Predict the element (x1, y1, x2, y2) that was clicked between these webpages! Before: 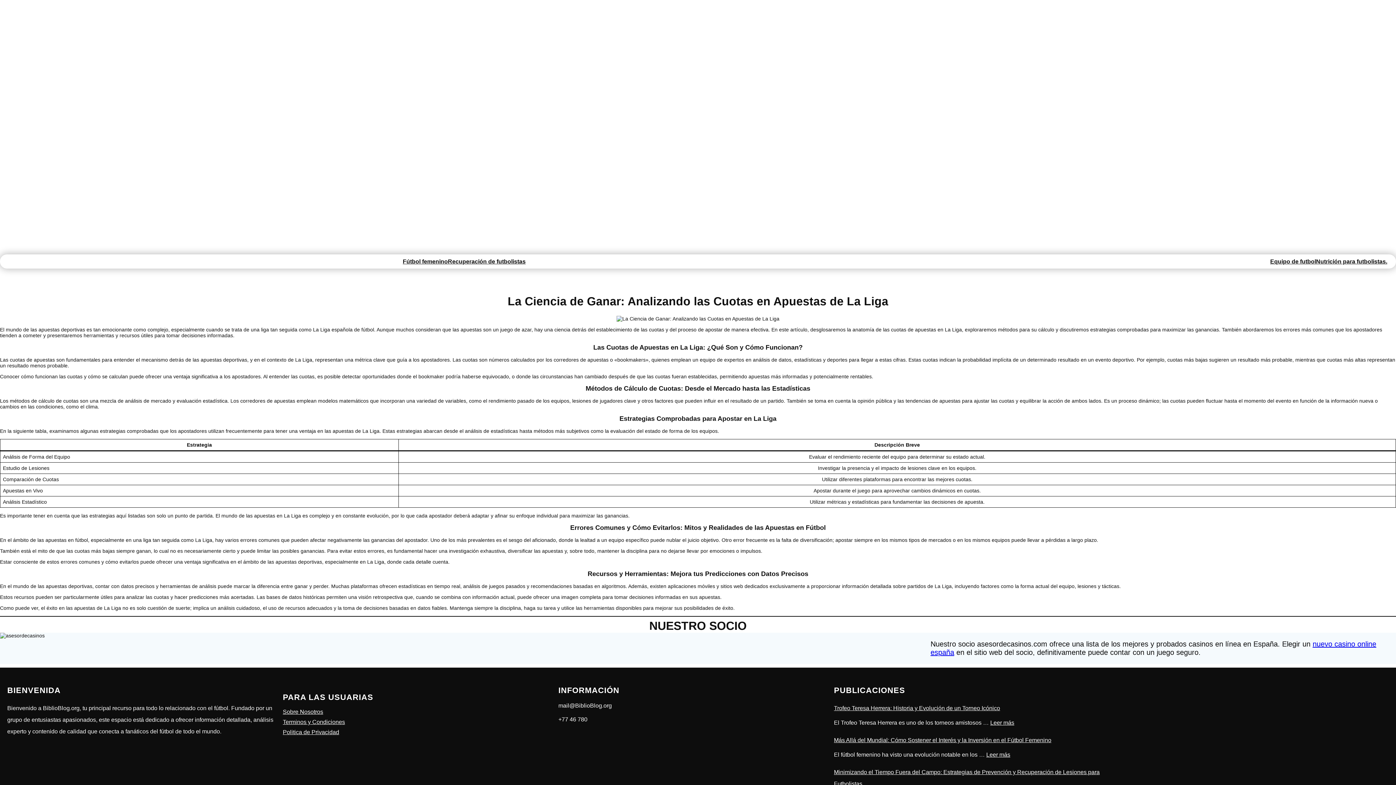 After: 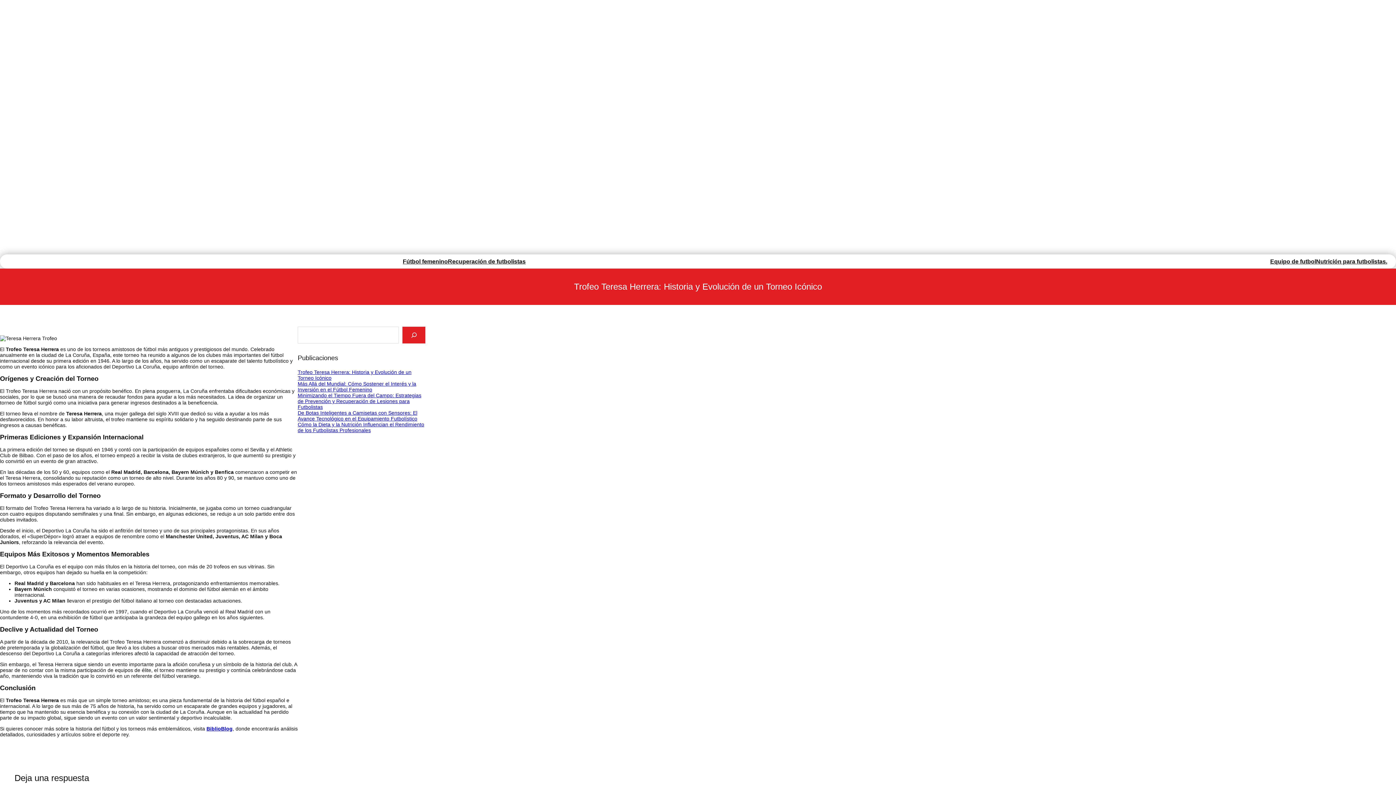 Action: label: Leer más bbox: (990, 720, 1014, 726)